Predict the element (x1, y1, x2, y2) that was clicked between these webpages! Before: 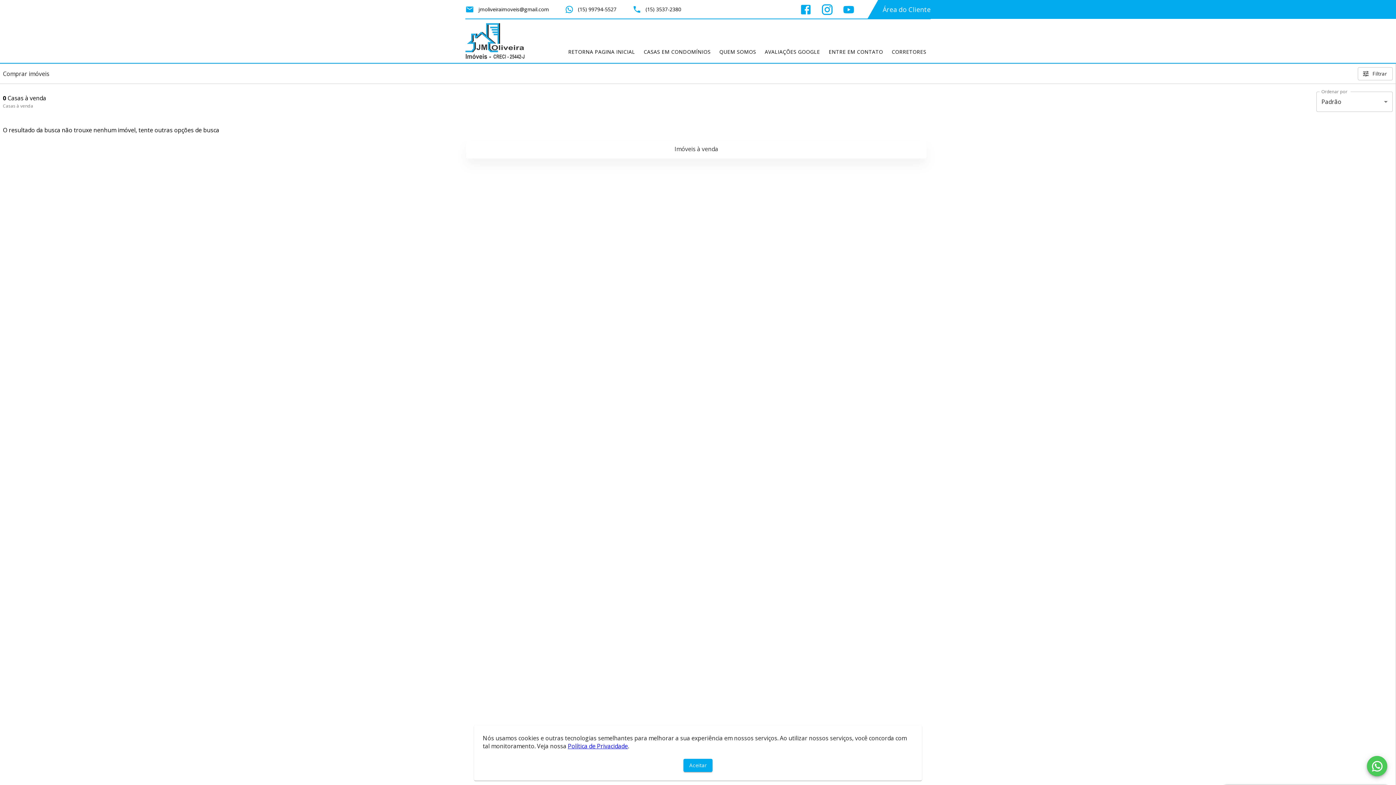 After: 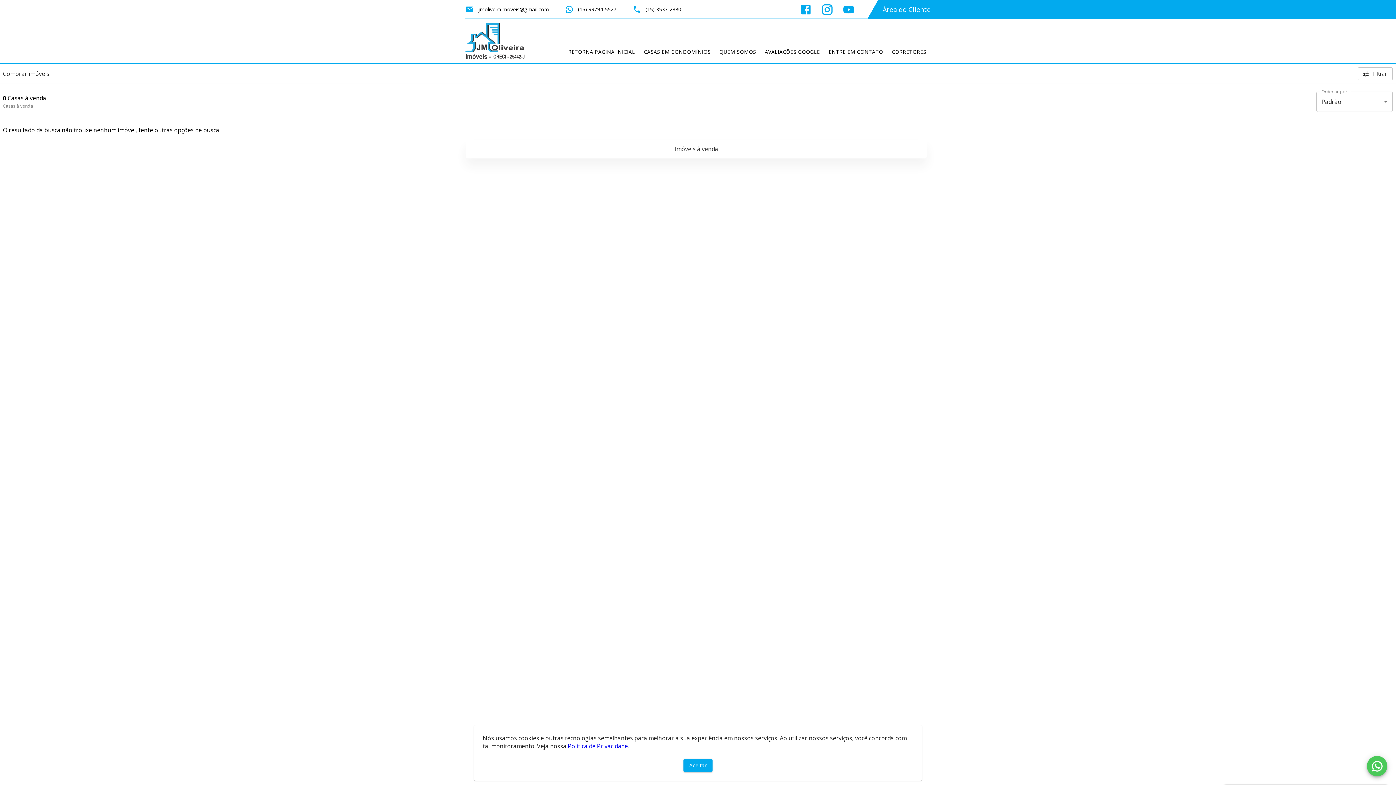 Action: label: Abrir YouTube bbox: (842, 3, 855, 15)